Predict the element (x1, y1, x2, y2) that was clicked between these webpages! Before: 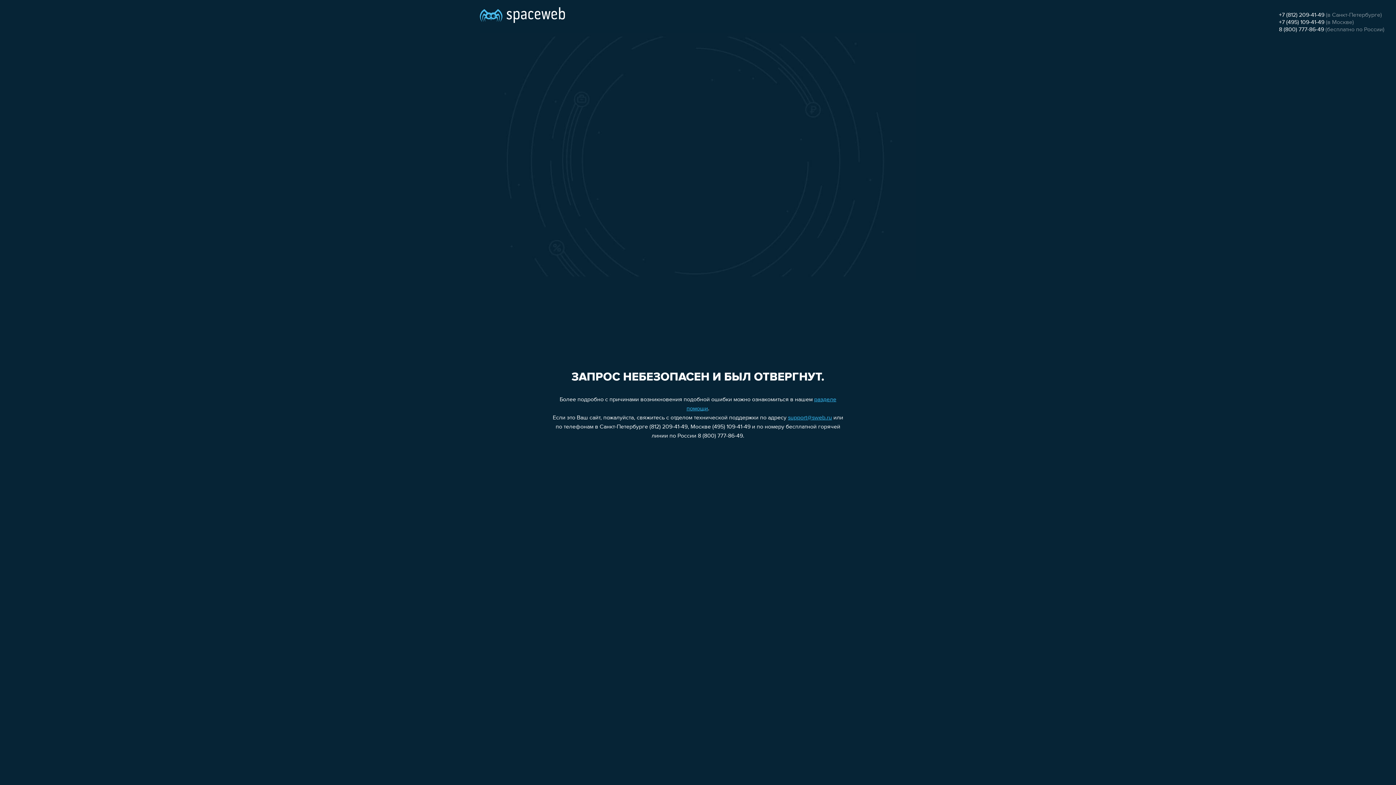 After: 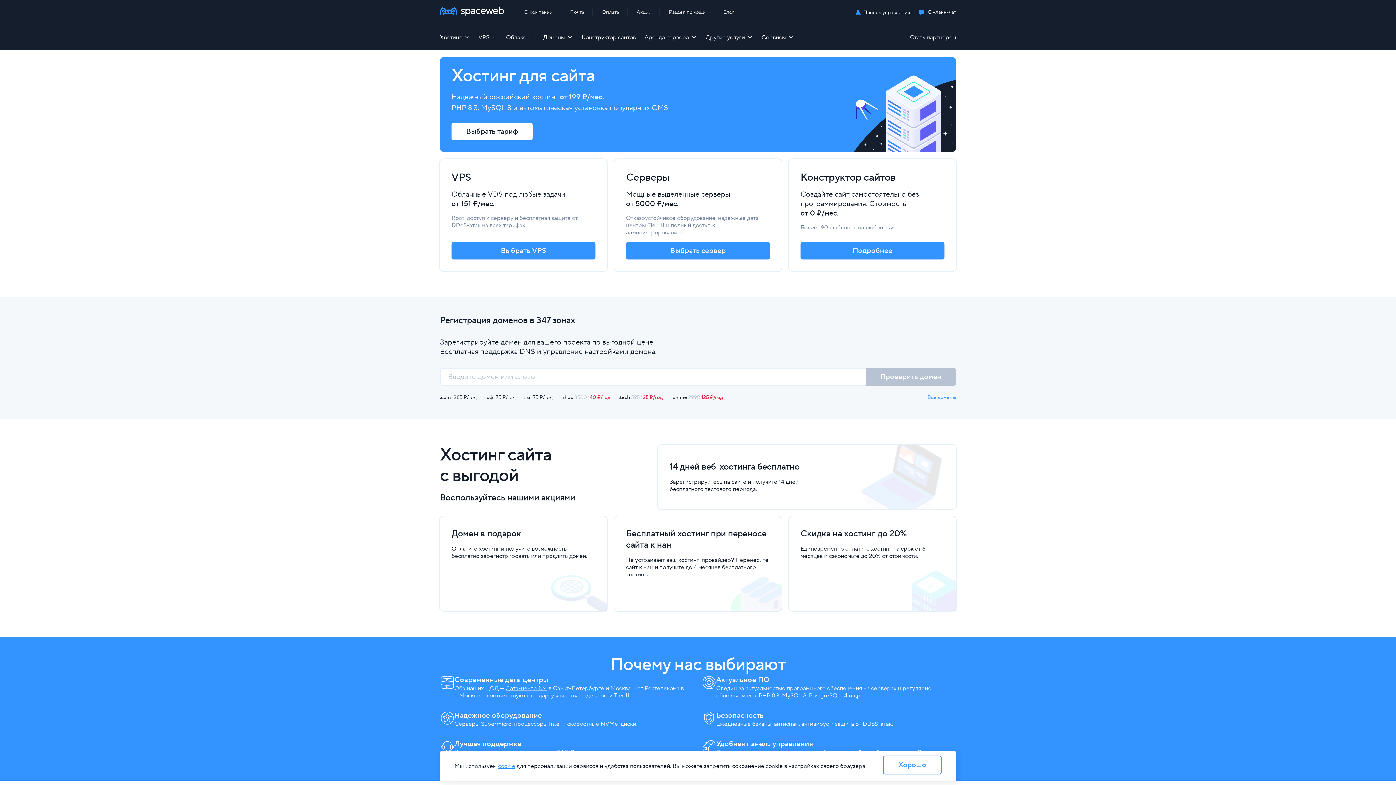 Action: bbox: (480, 0, 565, 25)